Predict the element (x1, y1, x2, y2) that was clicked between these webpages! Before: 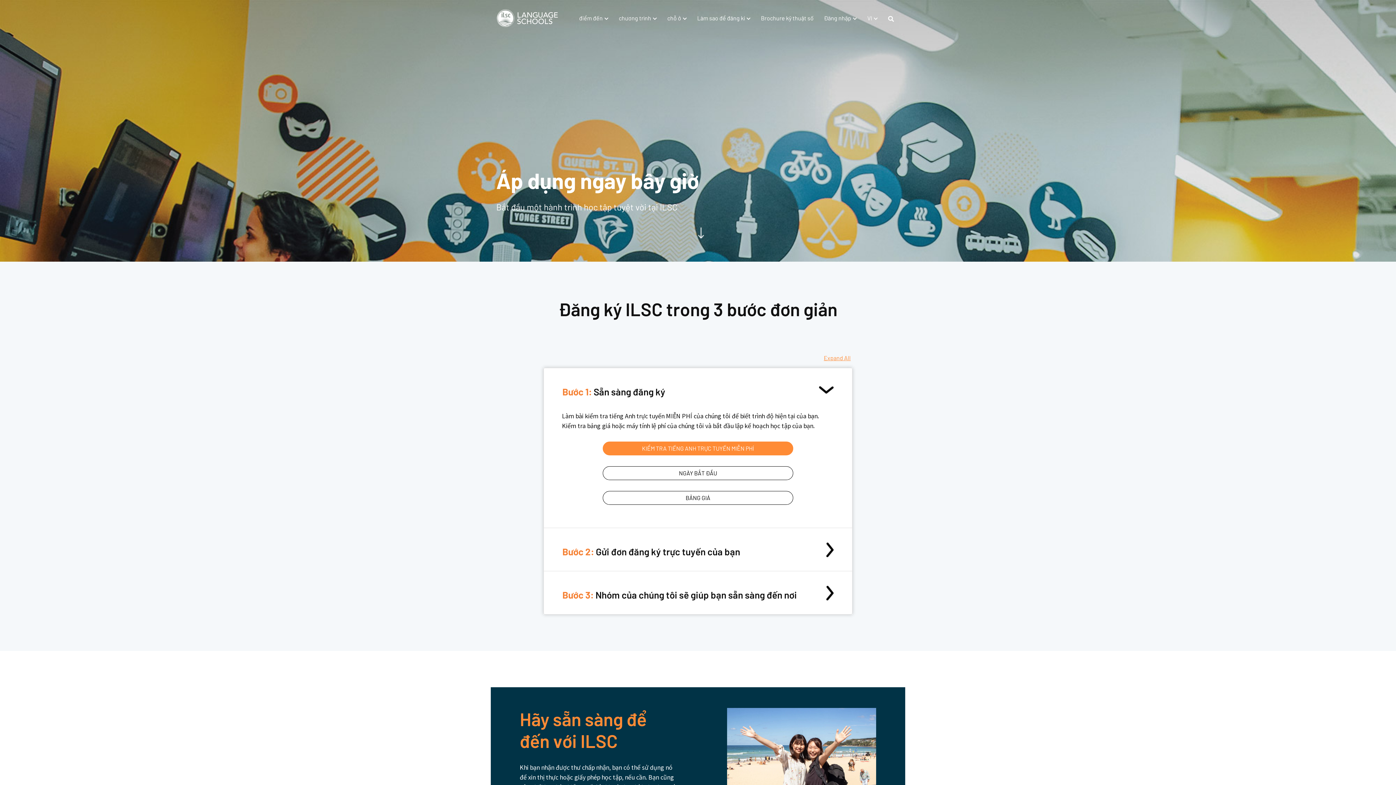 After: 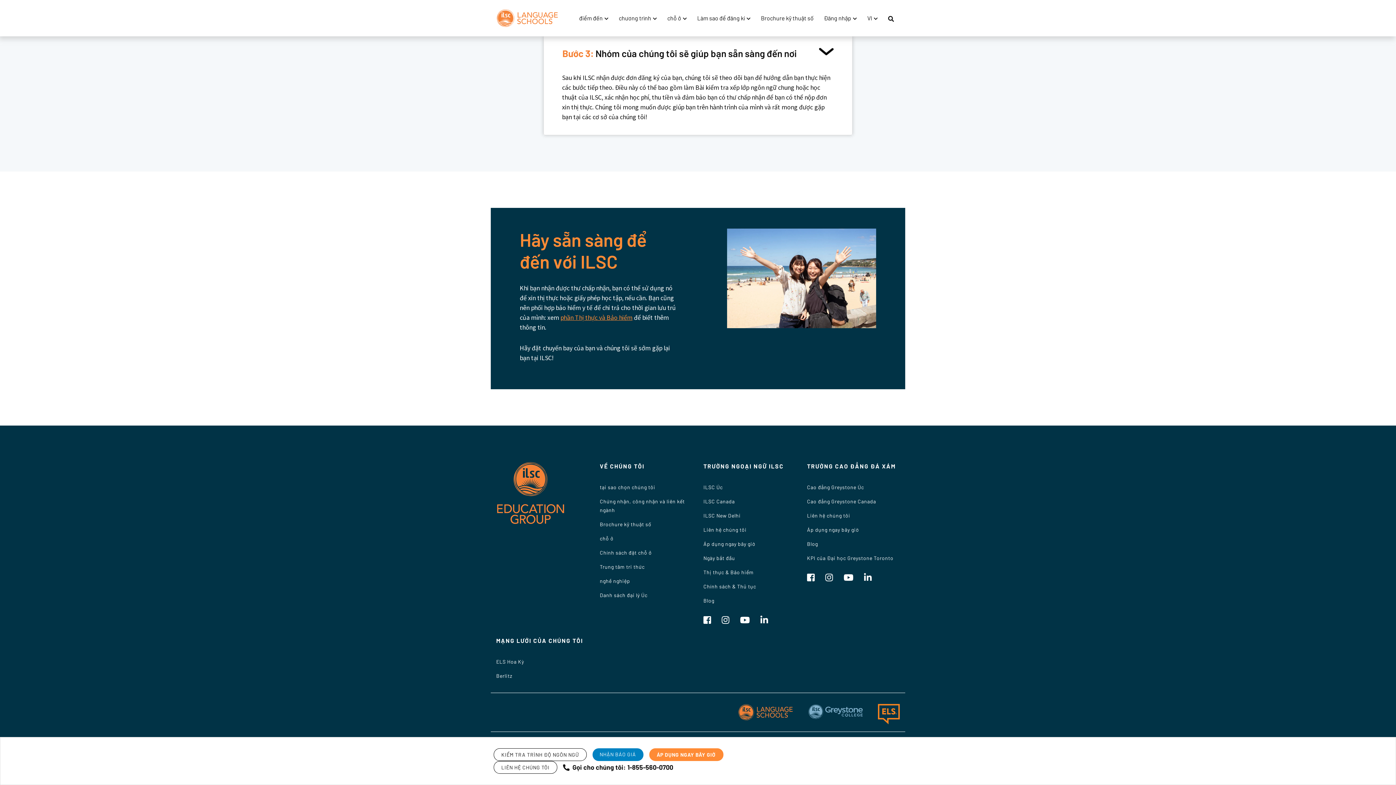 Action: bbox: (562, 576, 834, 610) label: Bước 3: Nhóm của chúng tôi sẽ giúp bạn sẵn sàng đến nơi